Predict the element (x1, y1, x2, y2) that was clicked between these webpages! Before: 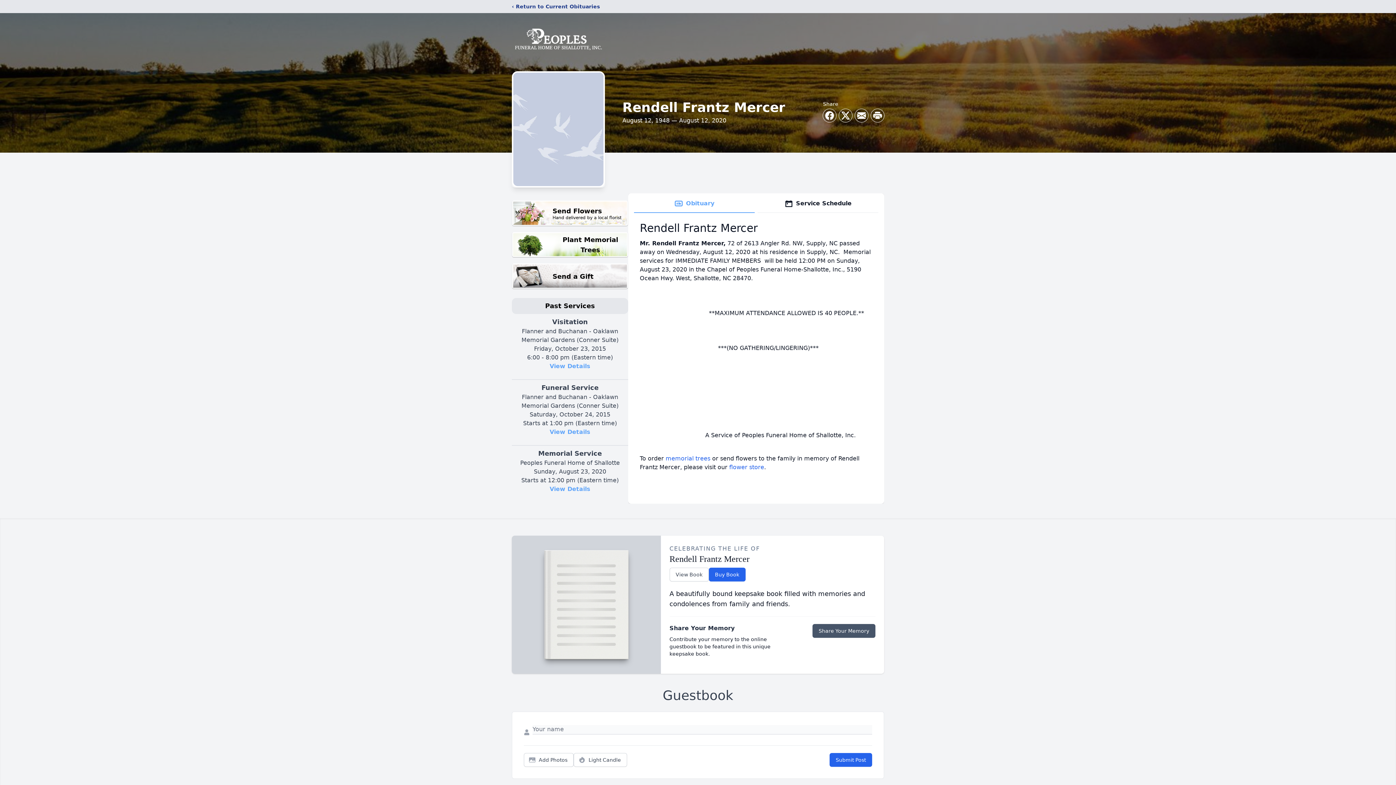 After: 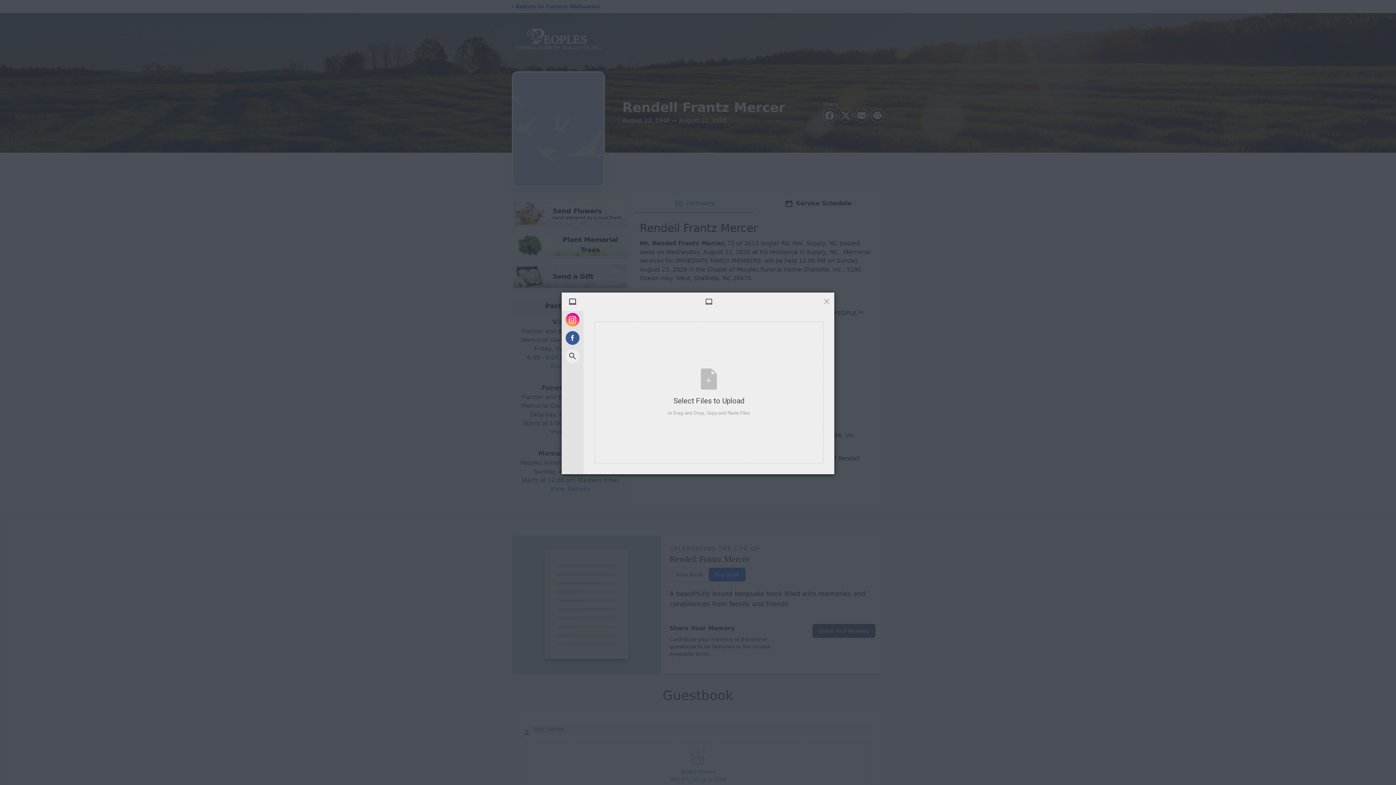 Action: label: Add Photos bbox: (524, 753, 573, 767)